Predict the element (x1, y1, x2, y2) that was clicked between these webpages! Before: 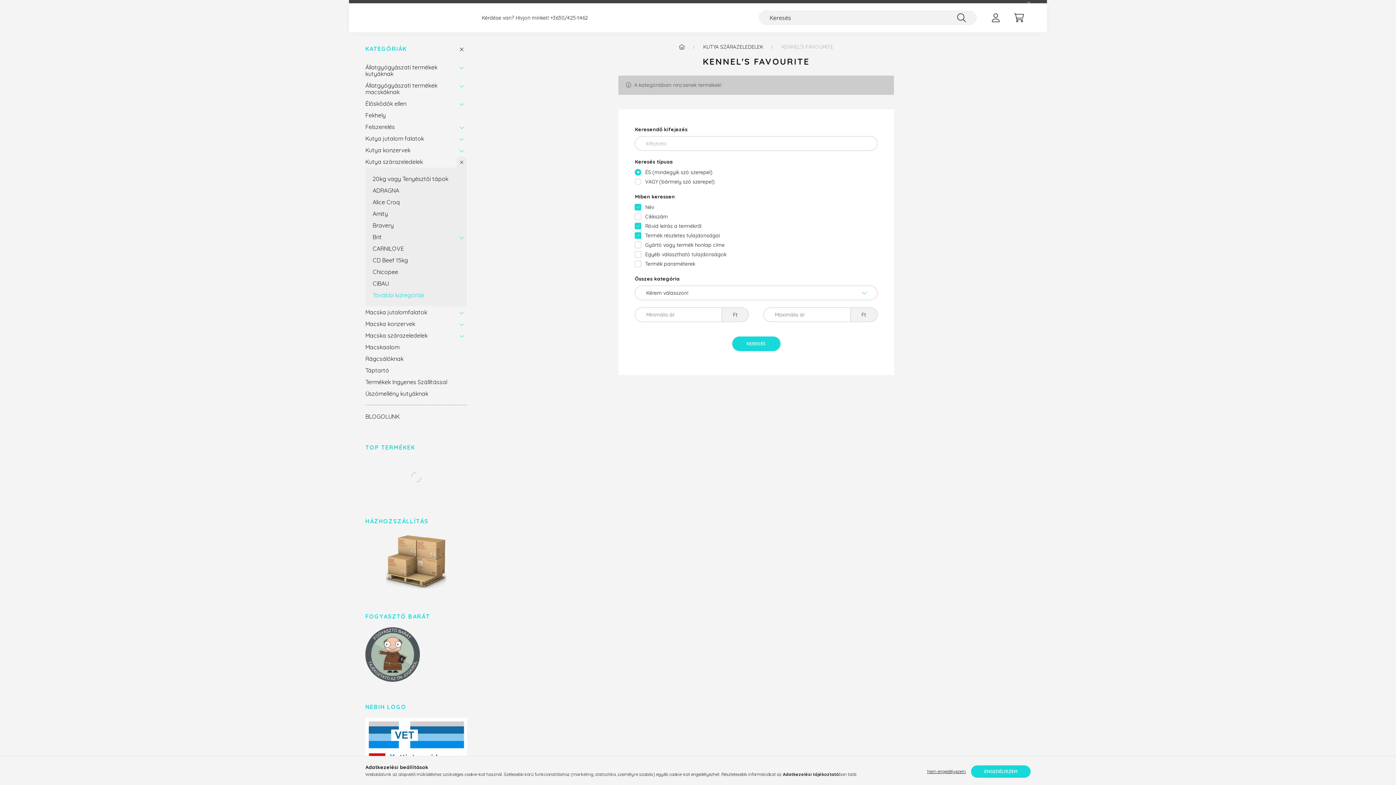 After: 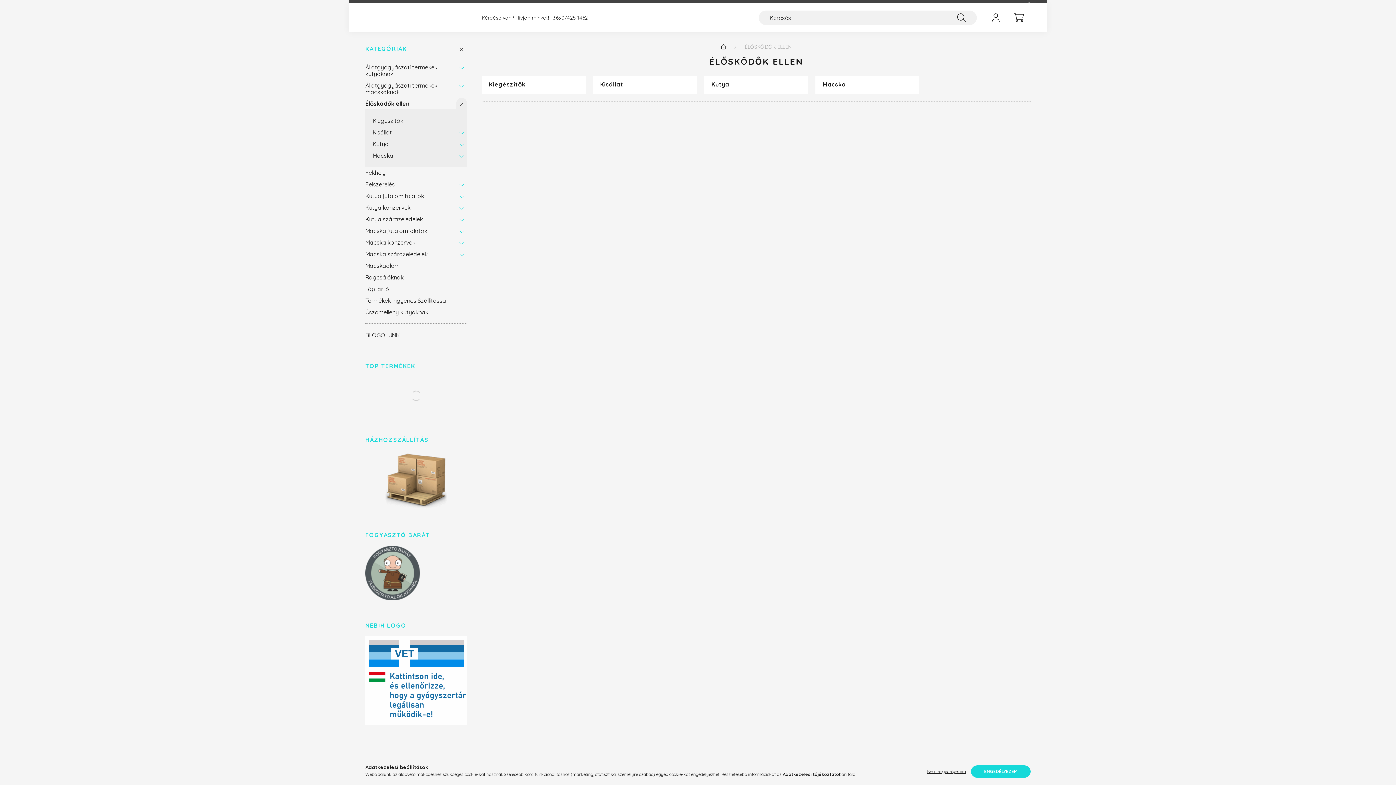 Action: label: Élősködők ellen bbox: (365, 97, 452, 109)